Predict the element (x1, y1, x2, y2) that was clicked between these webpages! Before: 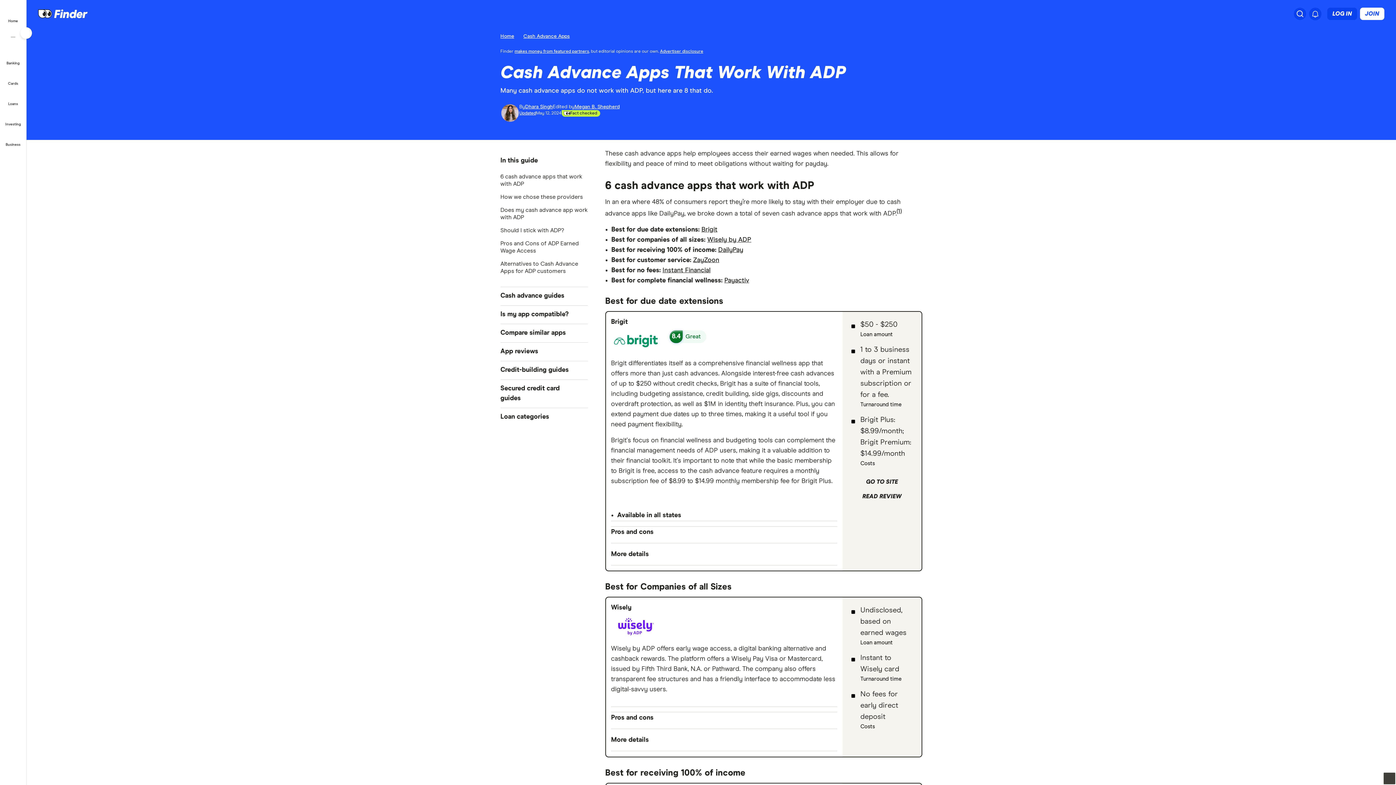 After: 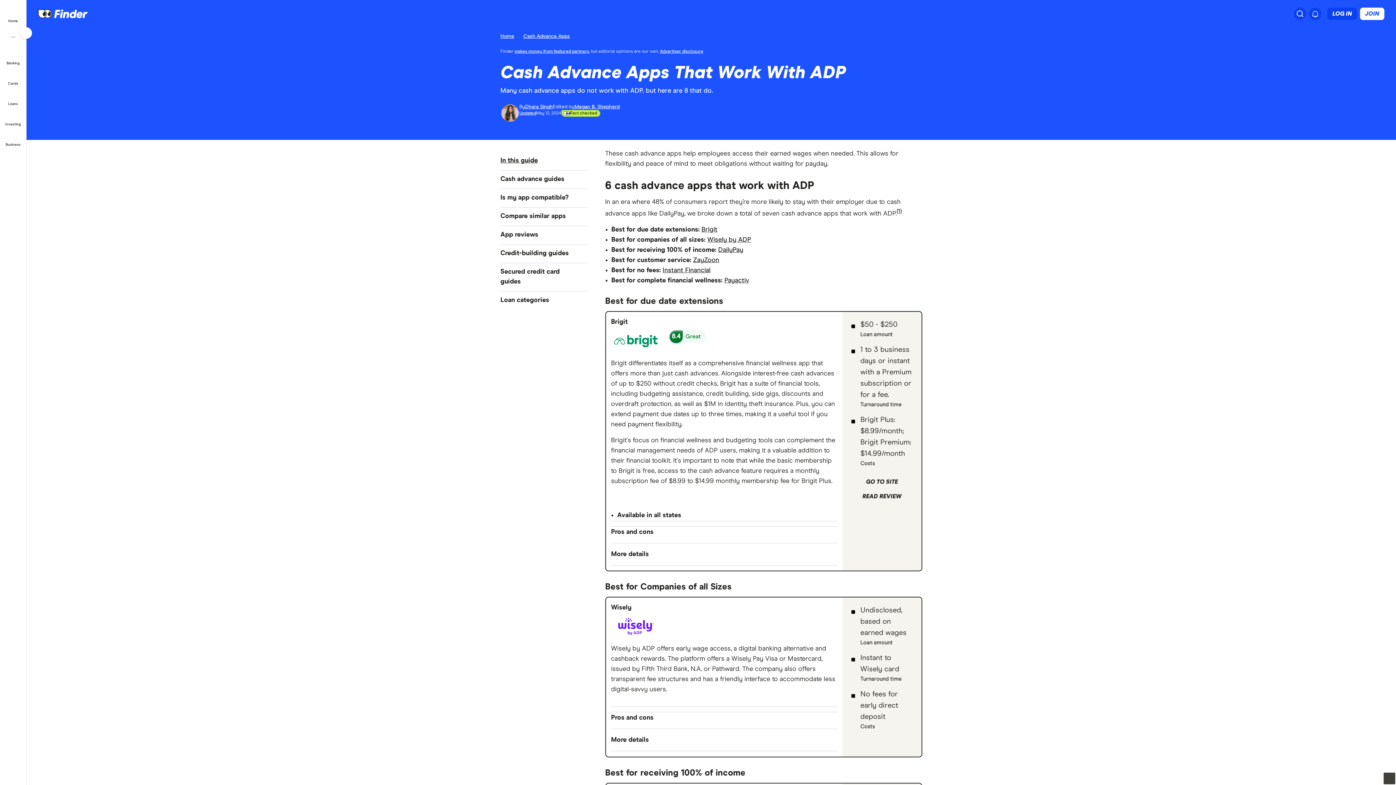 Action: bbox: (500, 151, 587, 170) label: In this guide